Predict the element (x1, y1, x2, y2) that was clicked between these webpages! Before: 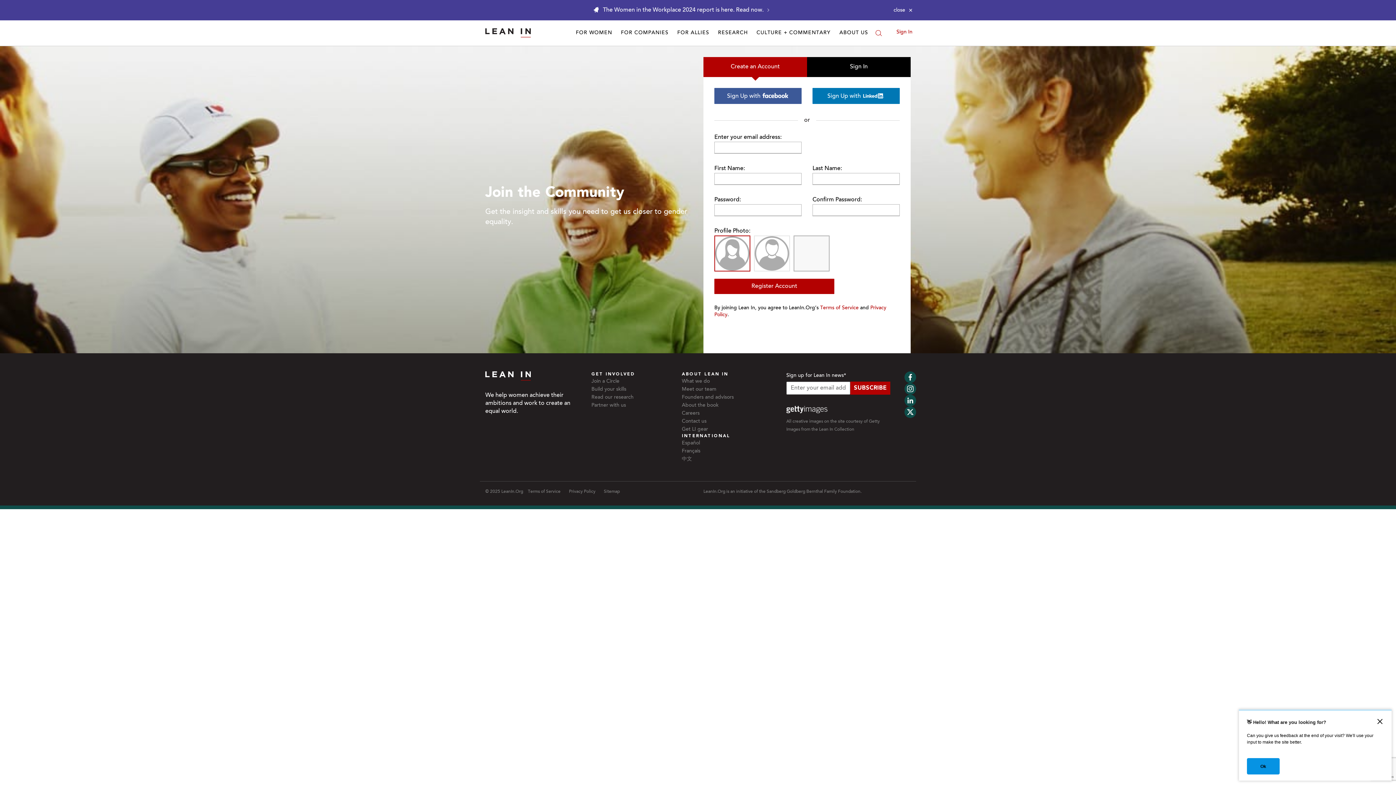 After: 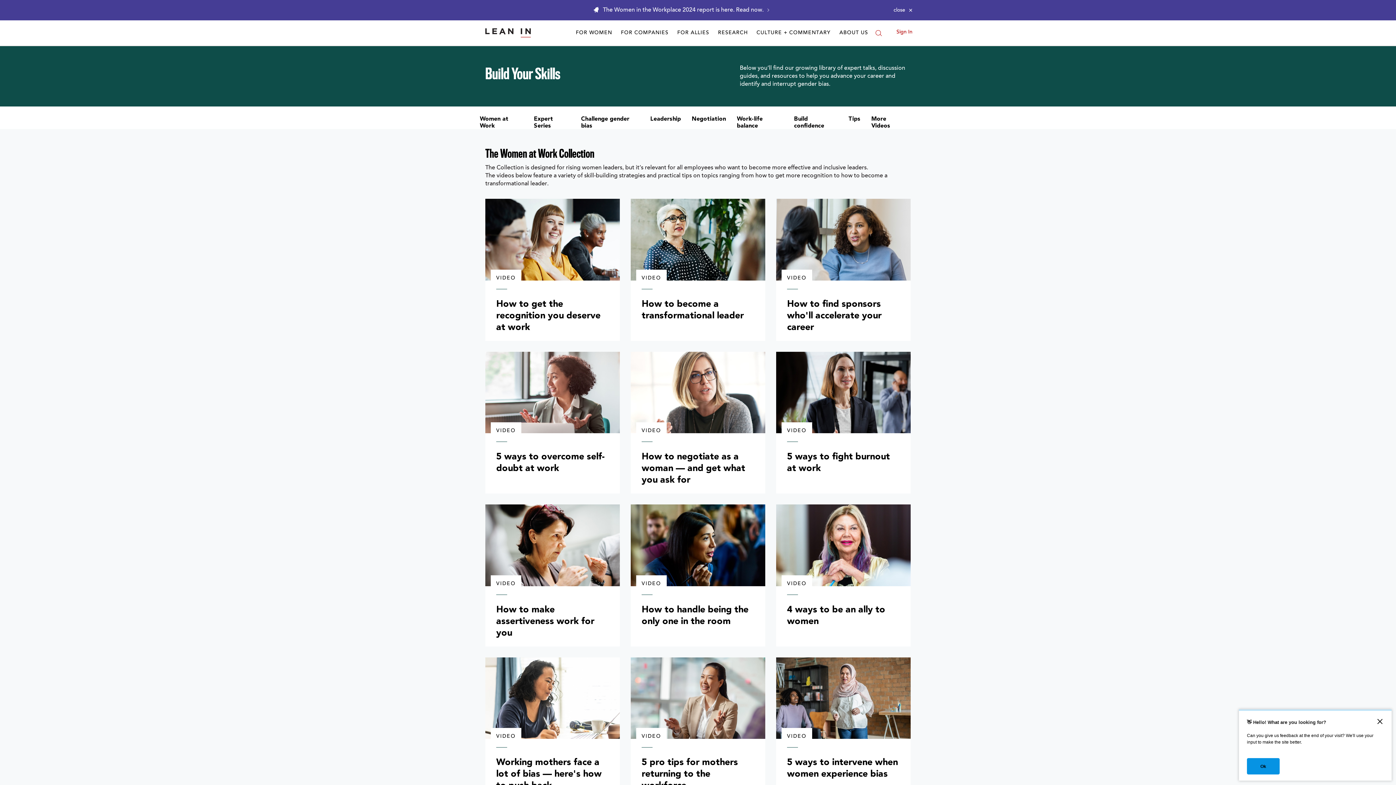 Action: bbox: (591, 387, 626, 392) label: Build your skills